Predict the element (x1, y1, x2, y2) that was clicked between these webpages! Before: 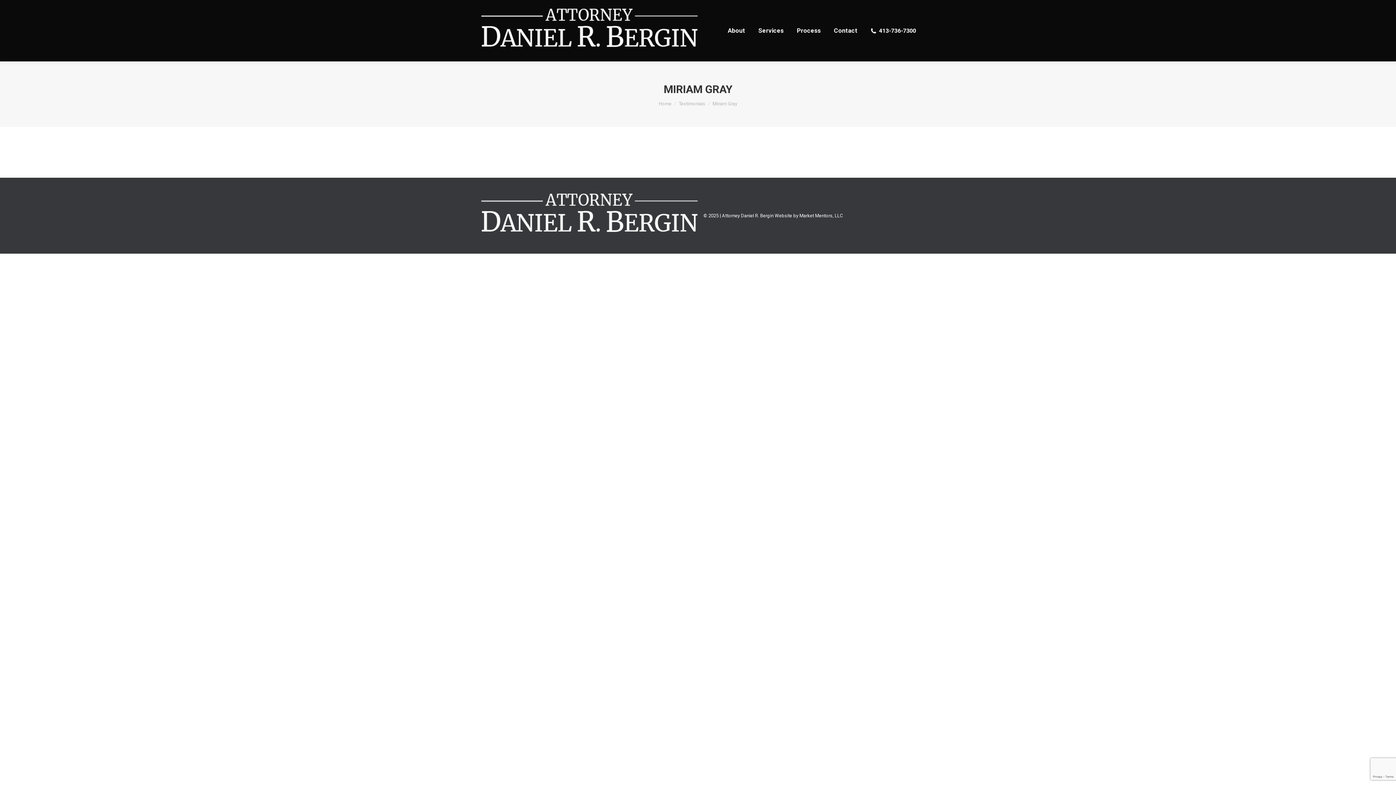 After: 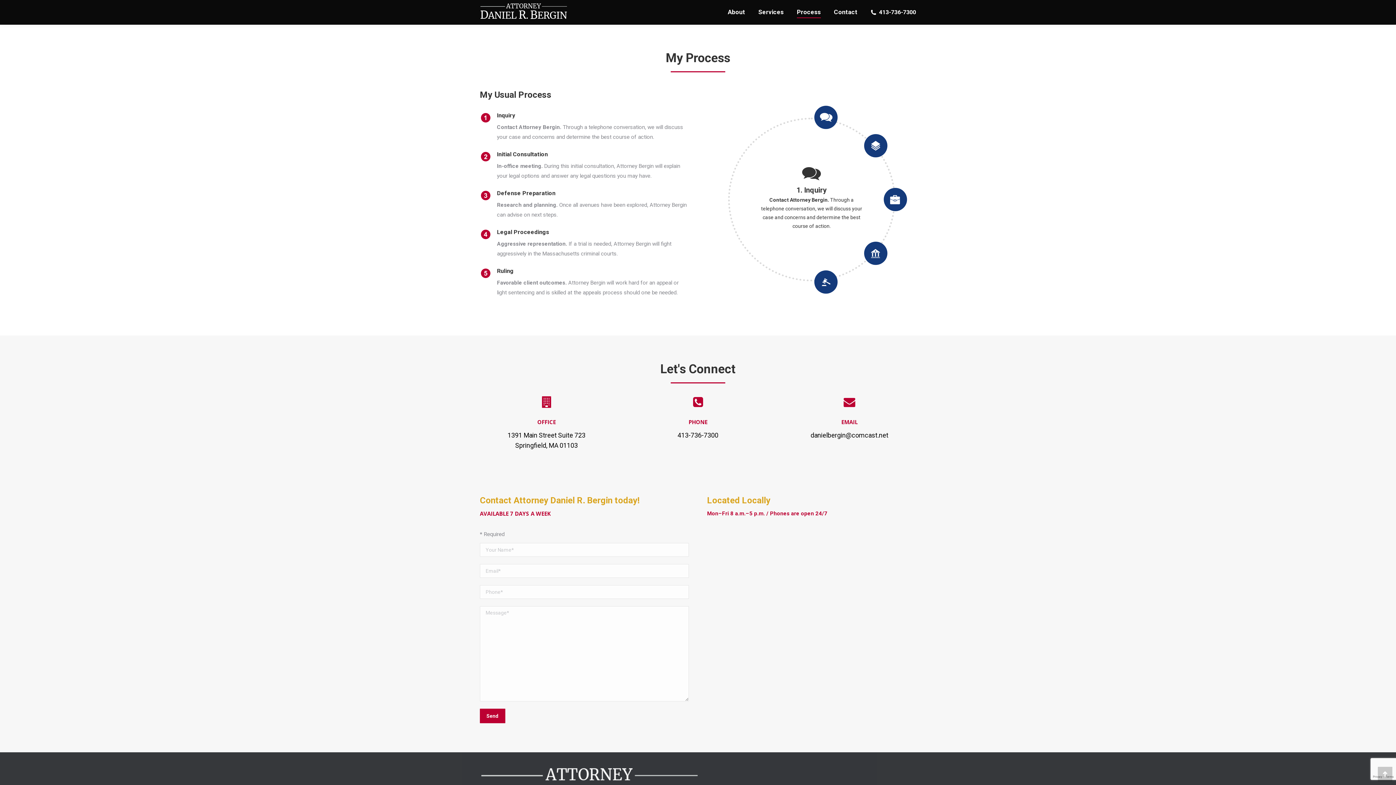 Action: bbox: (795, 6, 822, 54) label: Process